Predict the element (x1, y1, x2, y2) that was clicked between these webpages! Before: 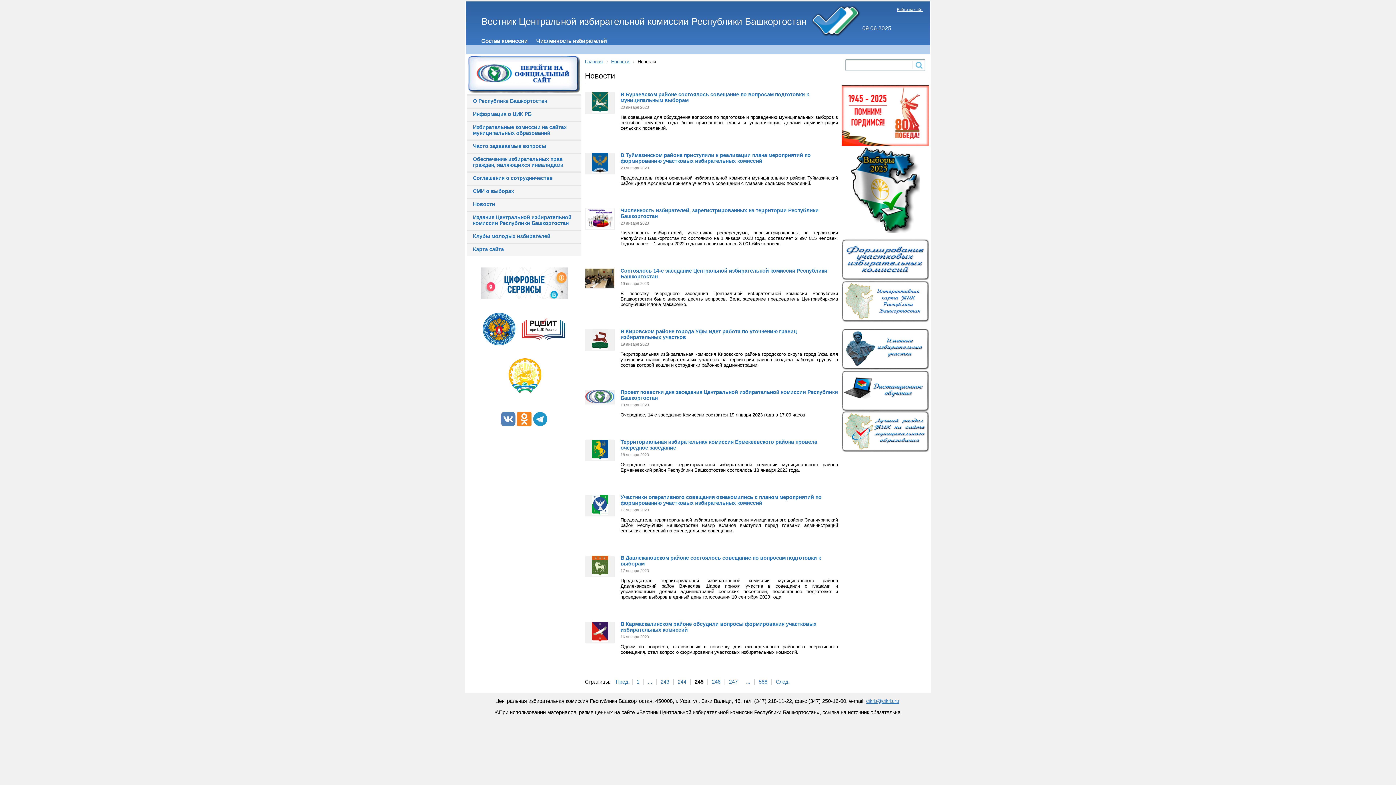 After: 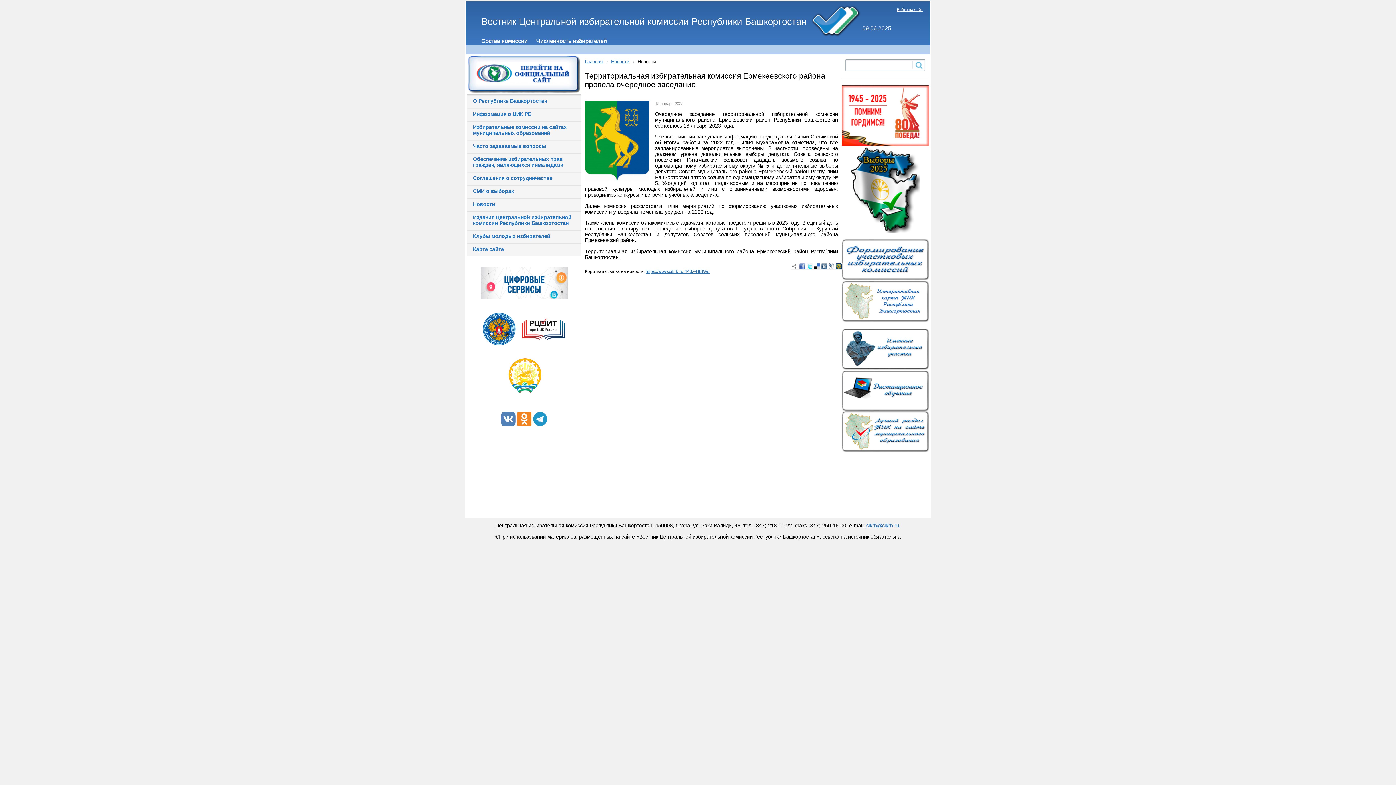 Action: bbox: (591, 455, 608, 461)